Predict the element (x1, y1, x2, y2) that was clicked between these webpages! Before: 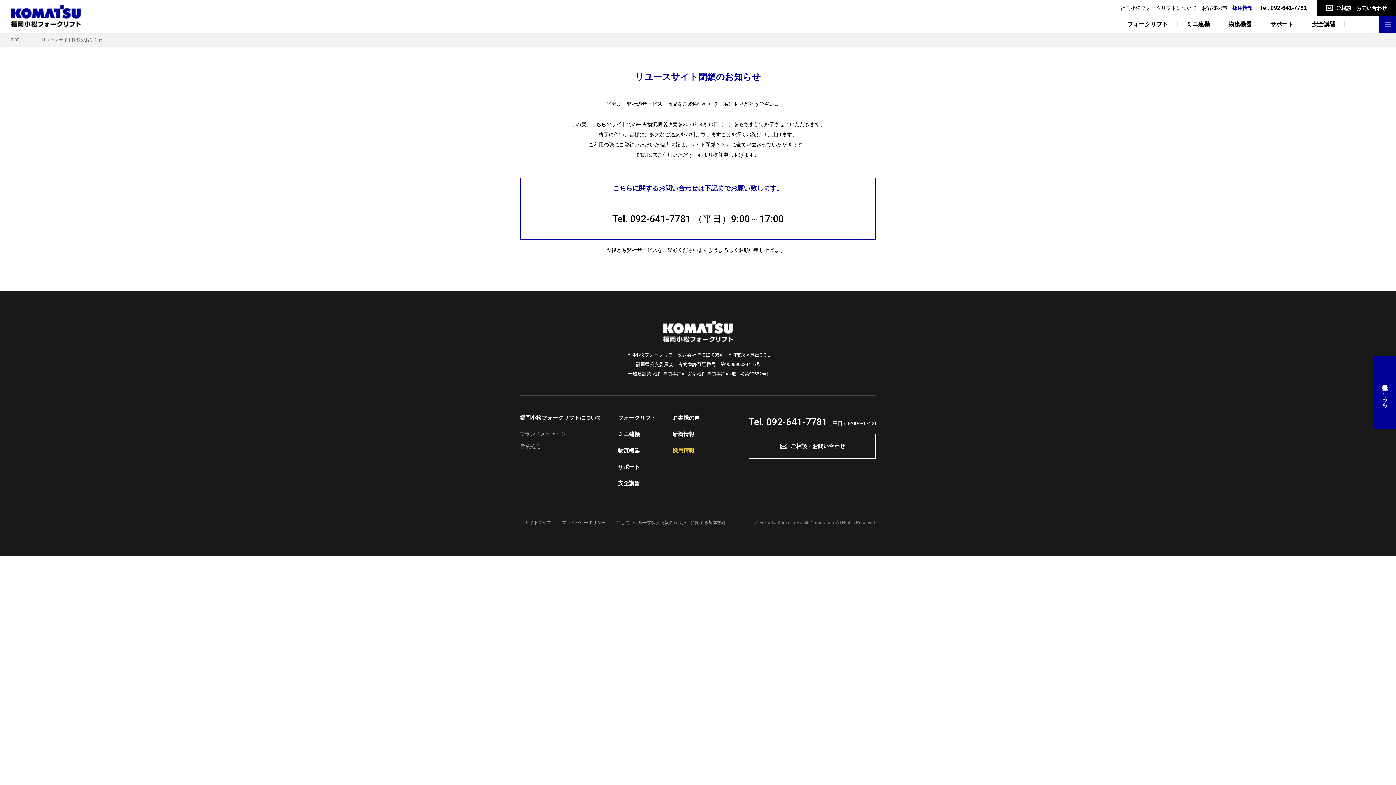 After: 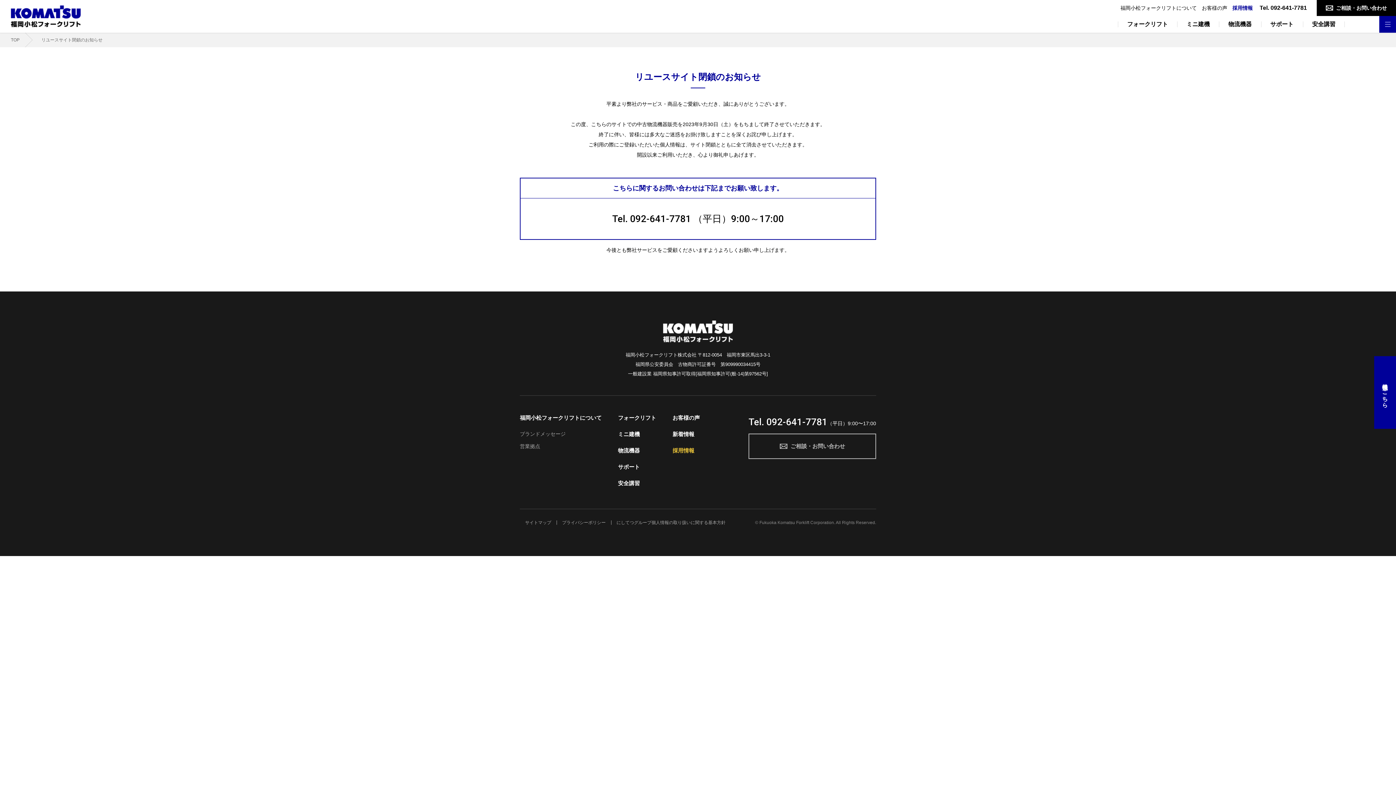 Action: bbox: (748, 433, 876, 459) label: ご相談・お問い合わせ